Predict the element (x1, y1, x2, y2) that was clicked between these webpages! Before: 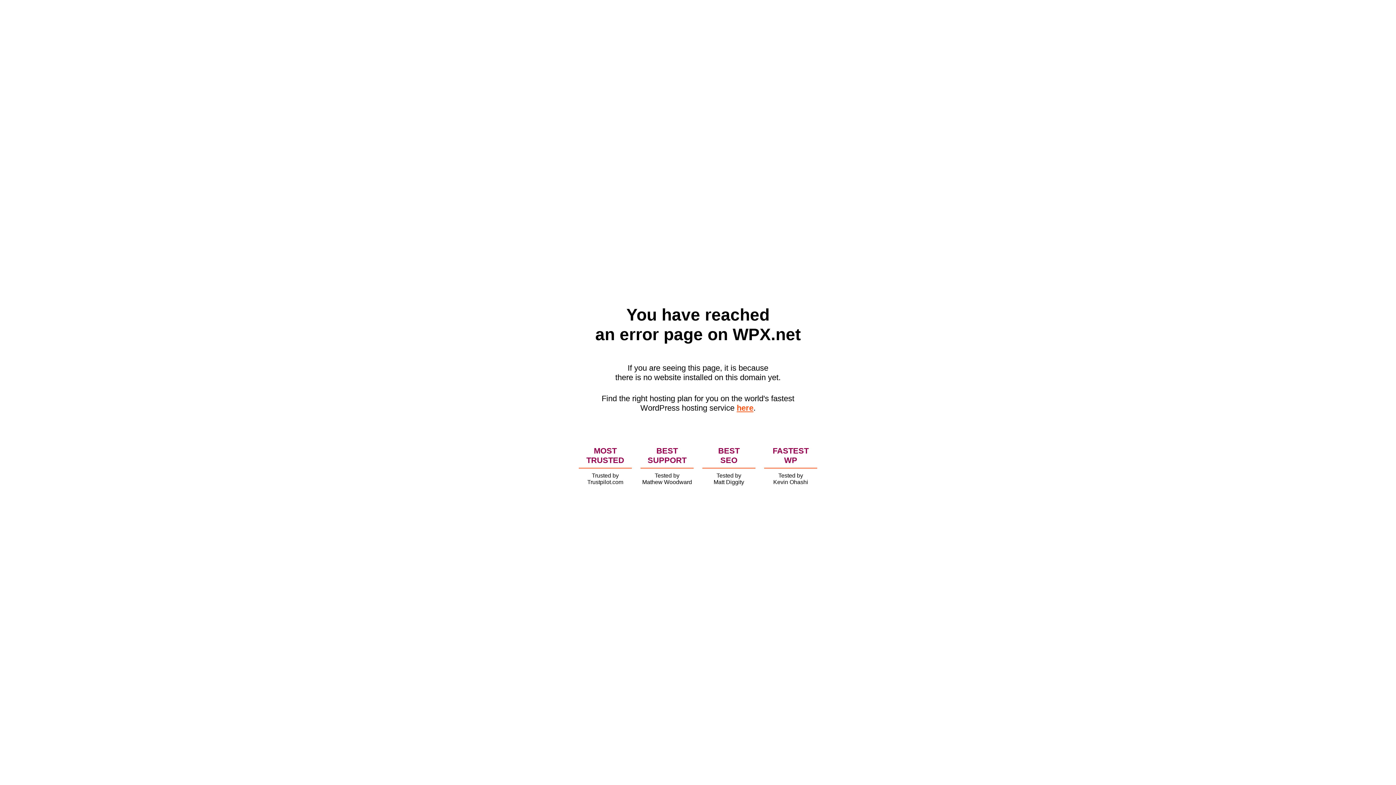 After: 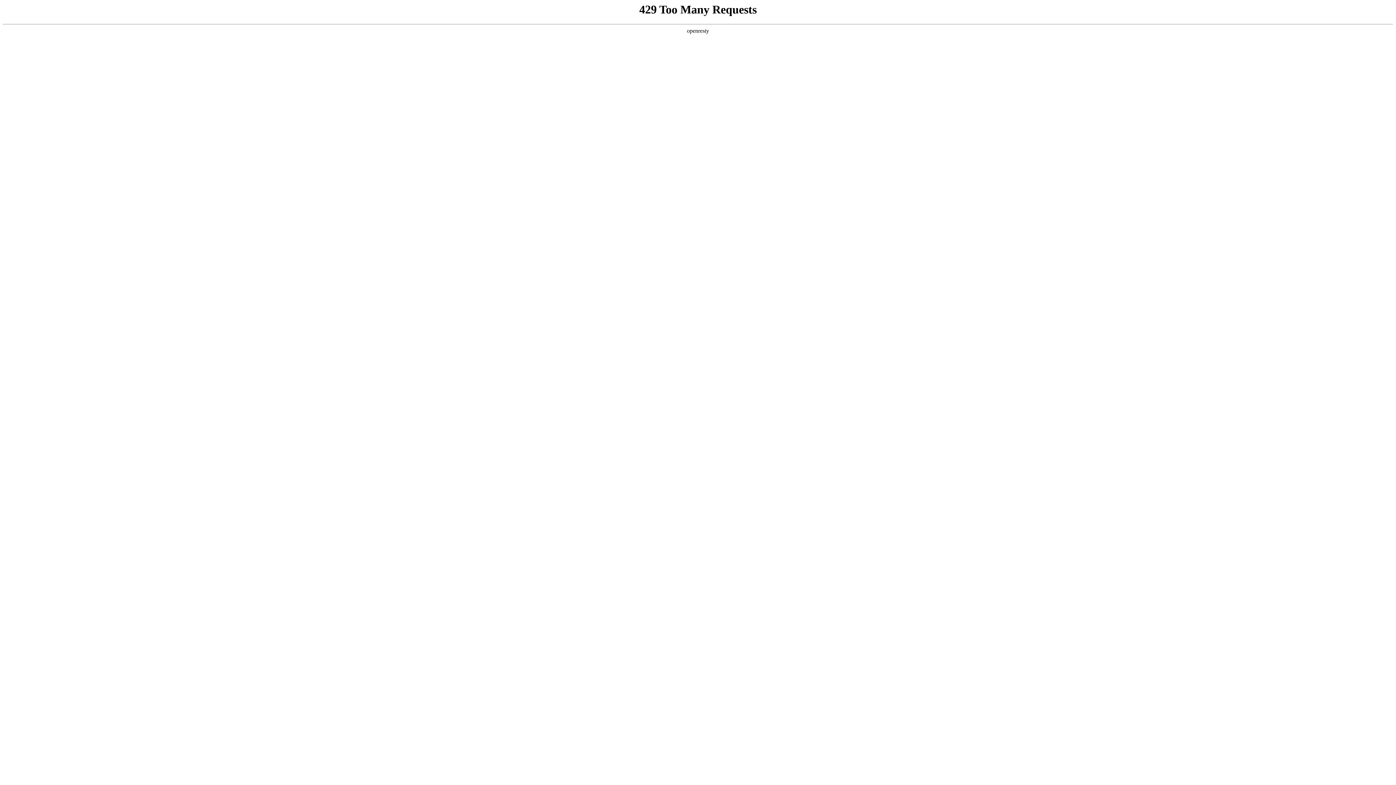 Action: label: here bbox: (736, 403, 753, 412)